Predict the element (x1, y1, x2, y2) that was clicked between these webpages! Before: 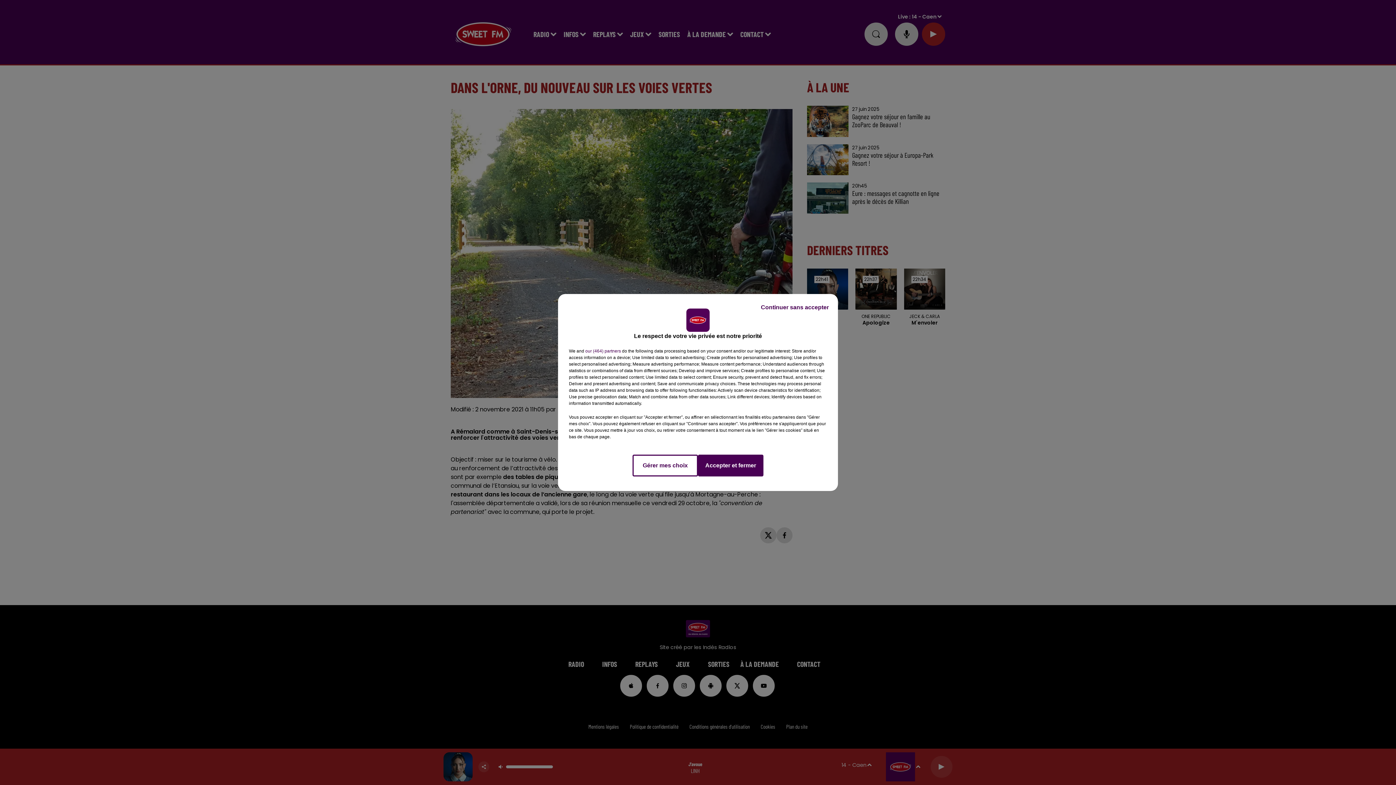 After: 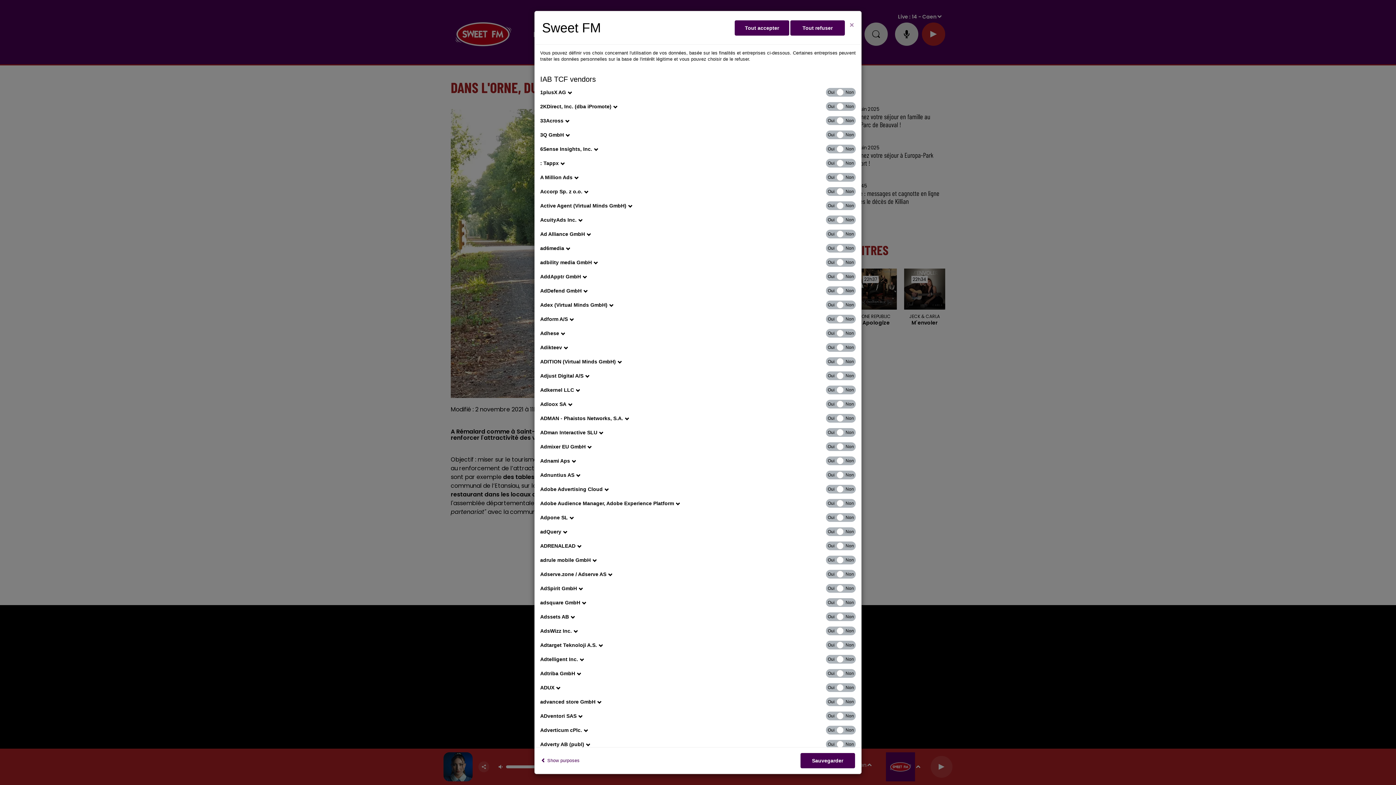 Action: bbox: (585, 348, 621, 354) label: show vendors